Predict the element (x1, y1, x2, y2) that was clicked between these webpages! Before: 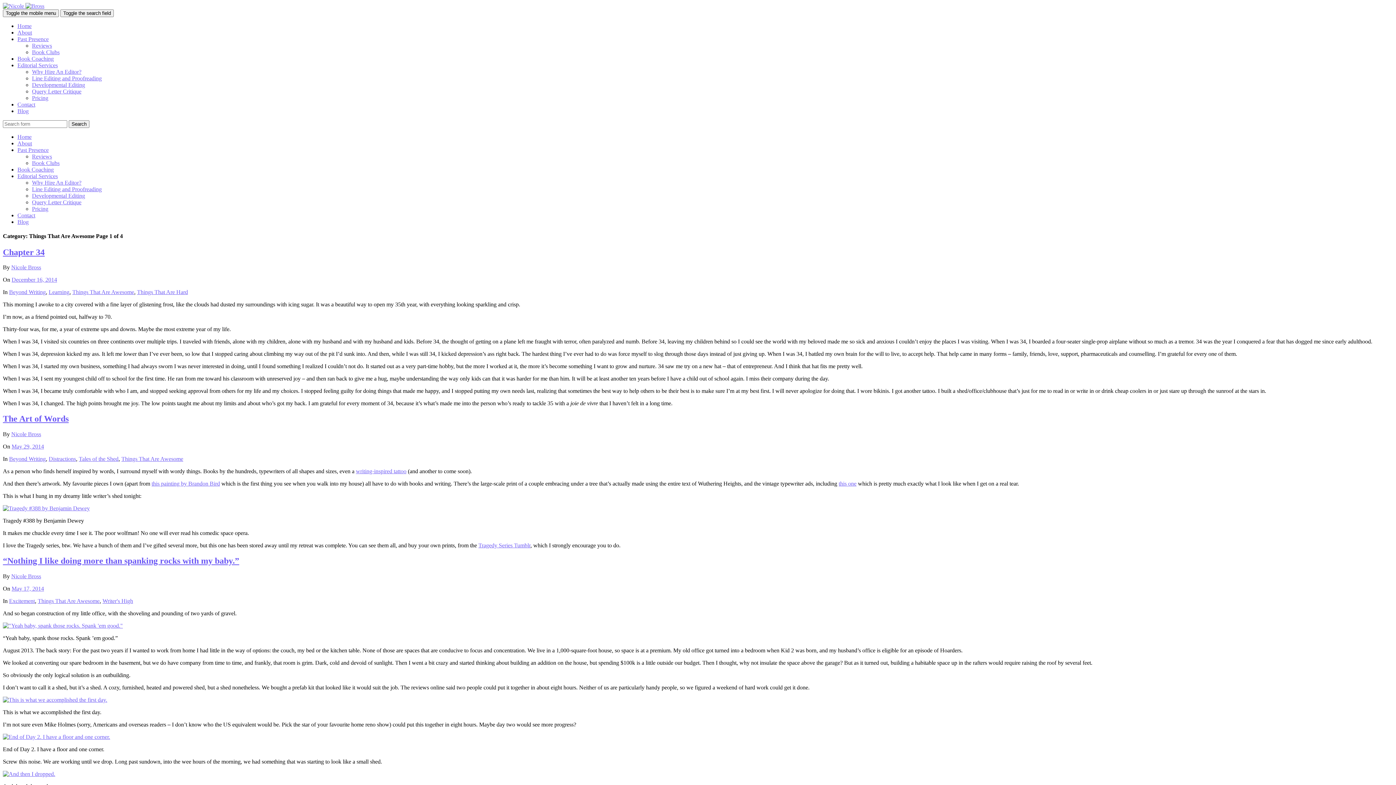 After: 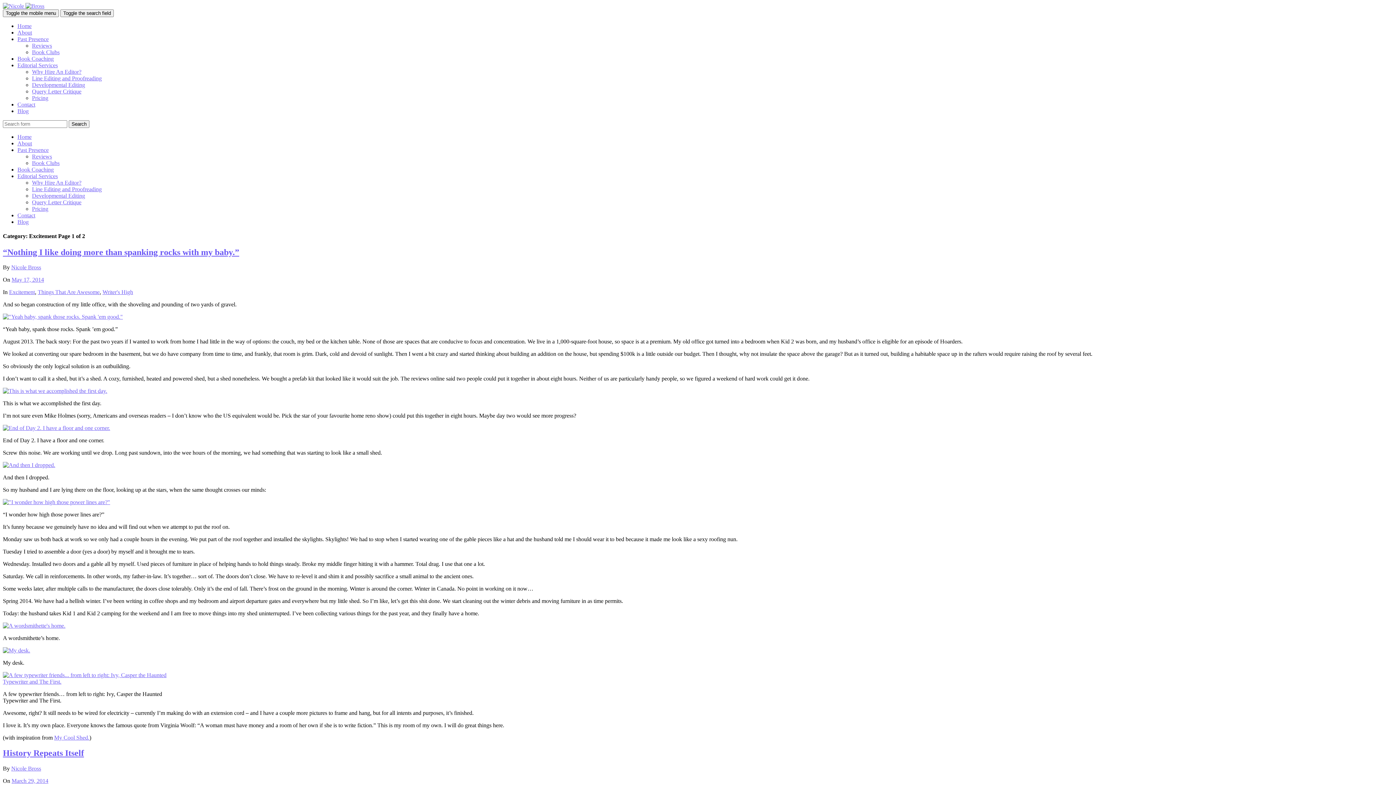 Action: bbox: (9, 598, 34, 604) label: Excitement